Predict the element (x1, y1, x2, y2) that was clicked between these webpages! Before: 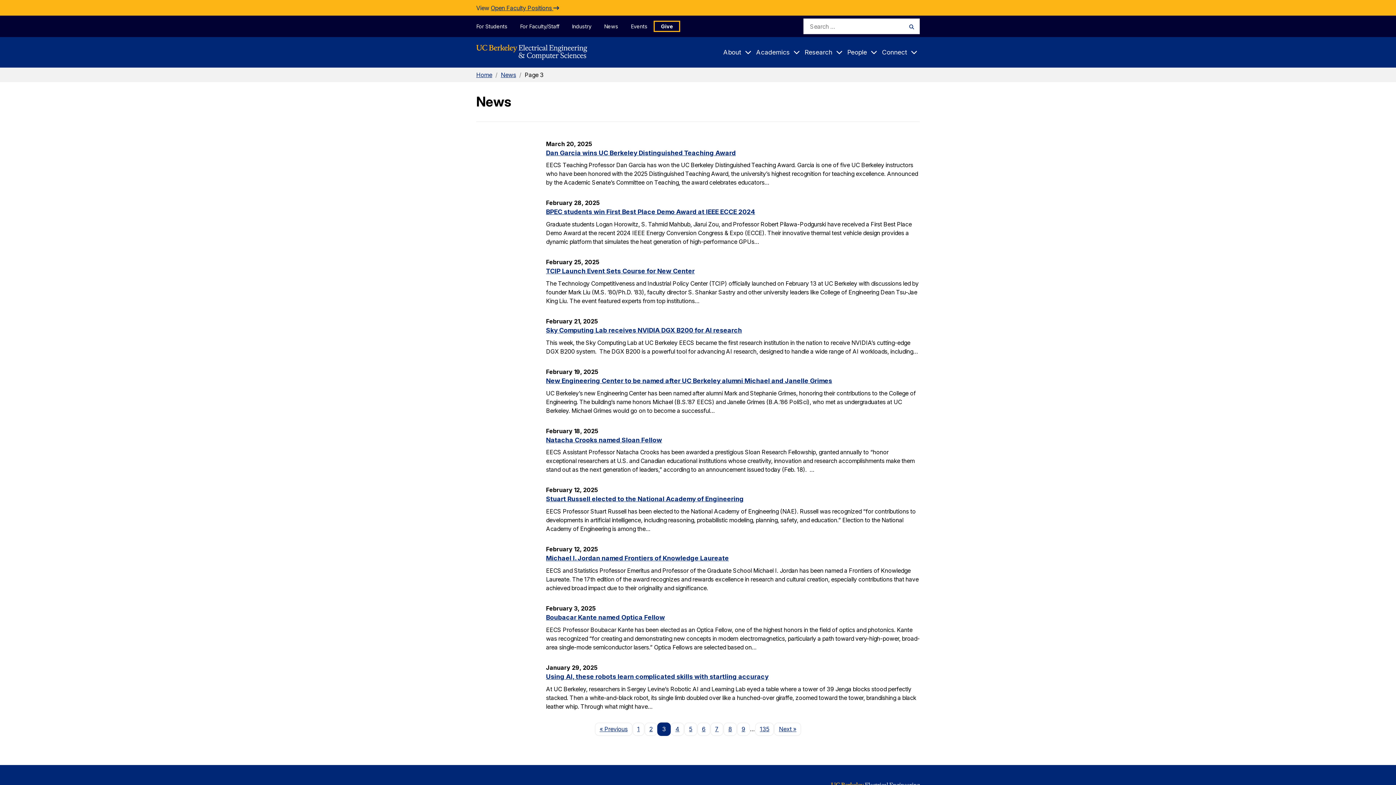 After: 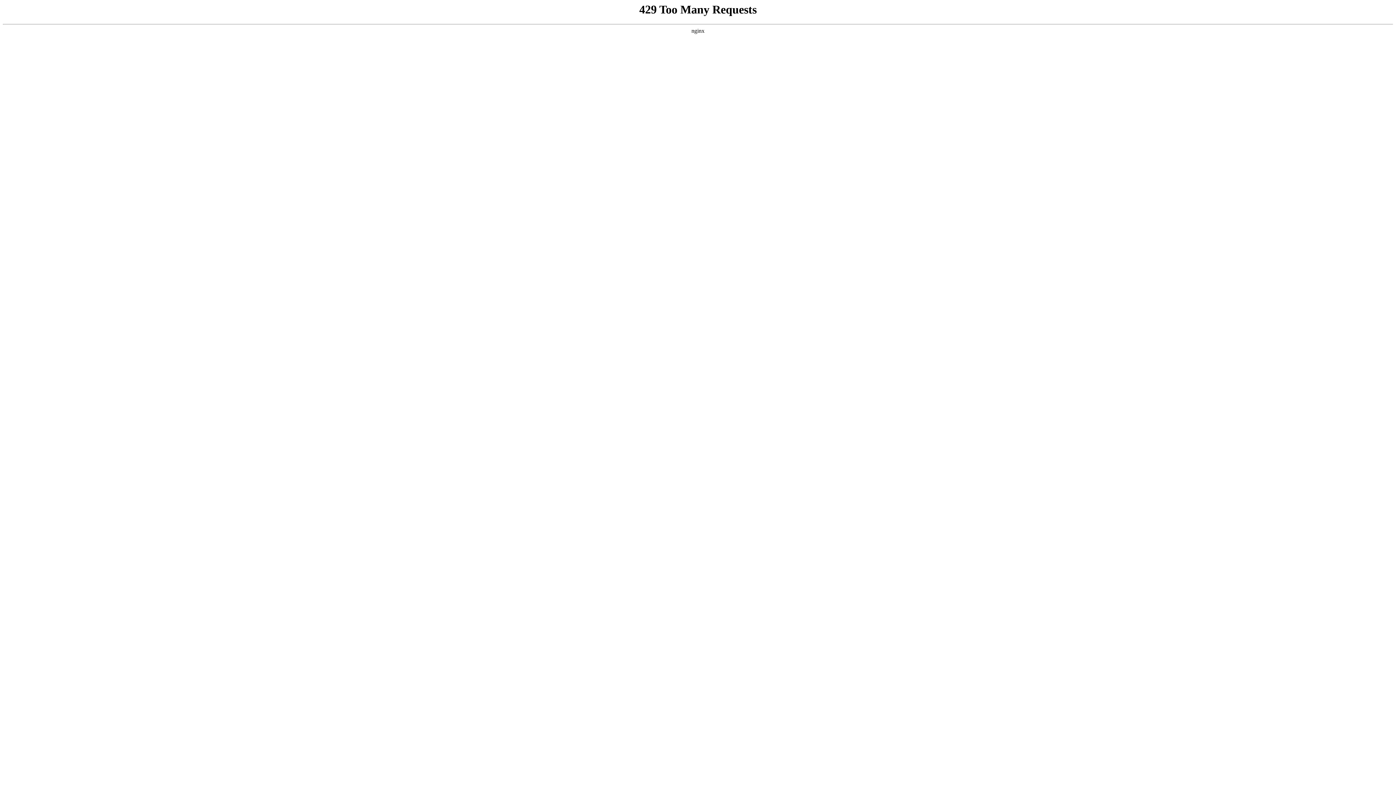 Action: label: 2 bbox: (644, 722, 657, 736)